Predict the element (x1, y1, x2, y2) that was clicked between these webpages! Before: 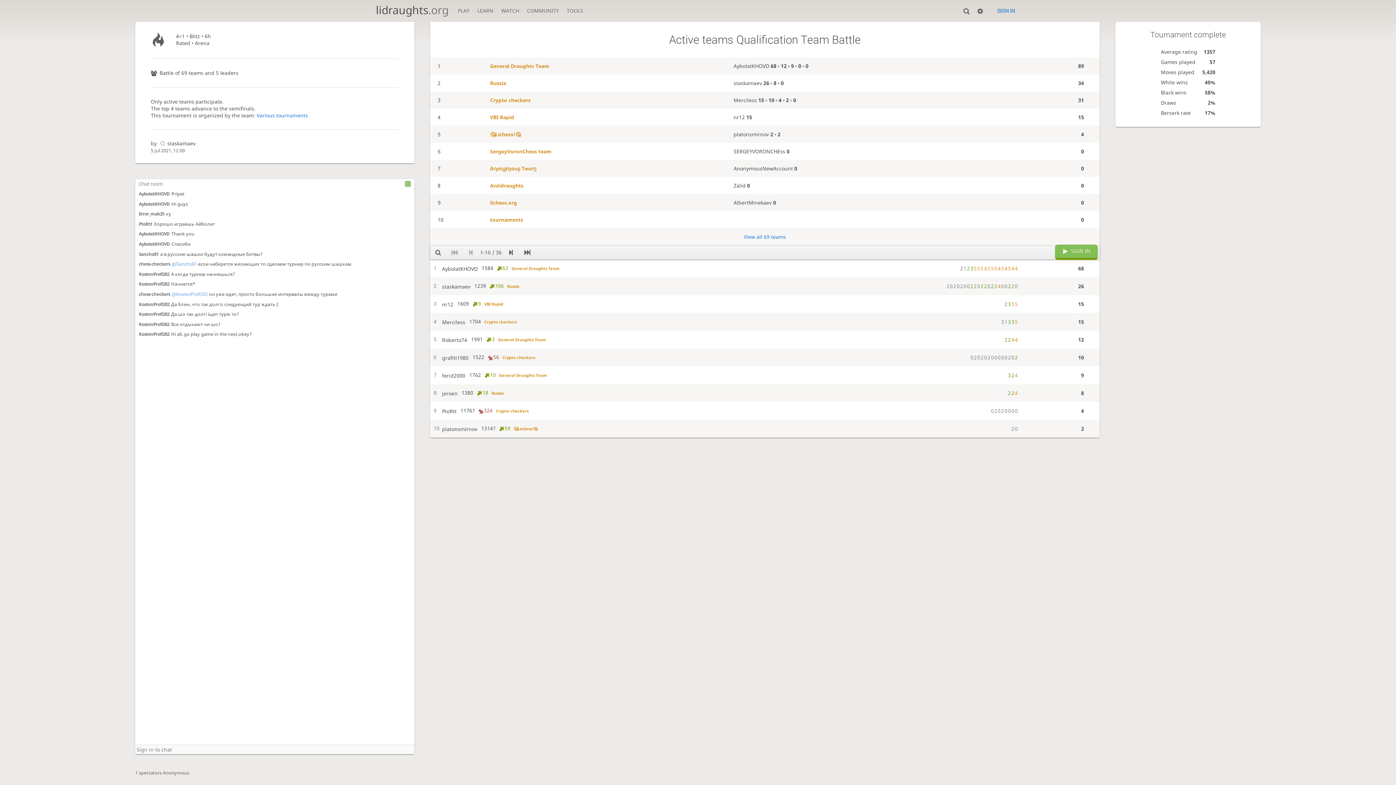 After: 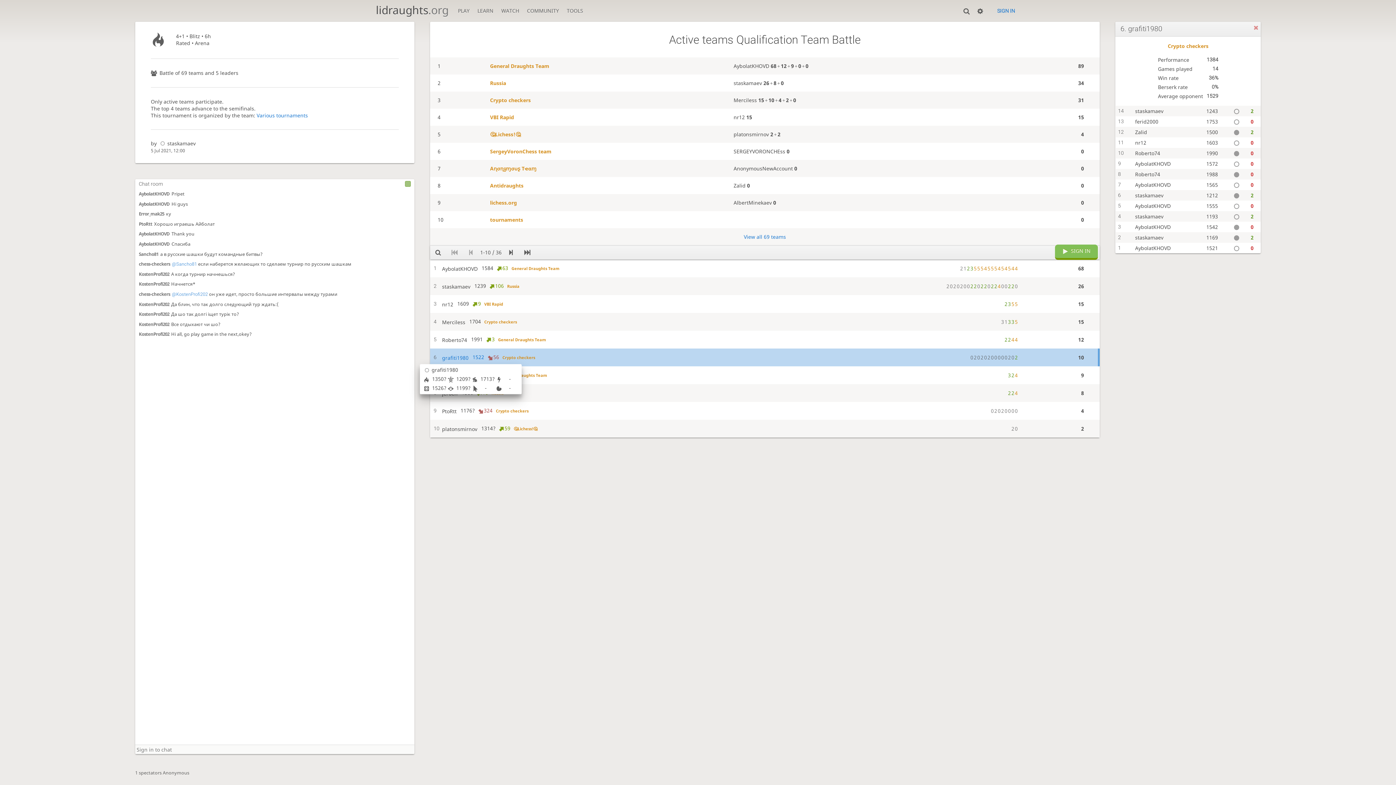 Action: bbox: (442, 353, 499, 360) label: grafiti1980 152256